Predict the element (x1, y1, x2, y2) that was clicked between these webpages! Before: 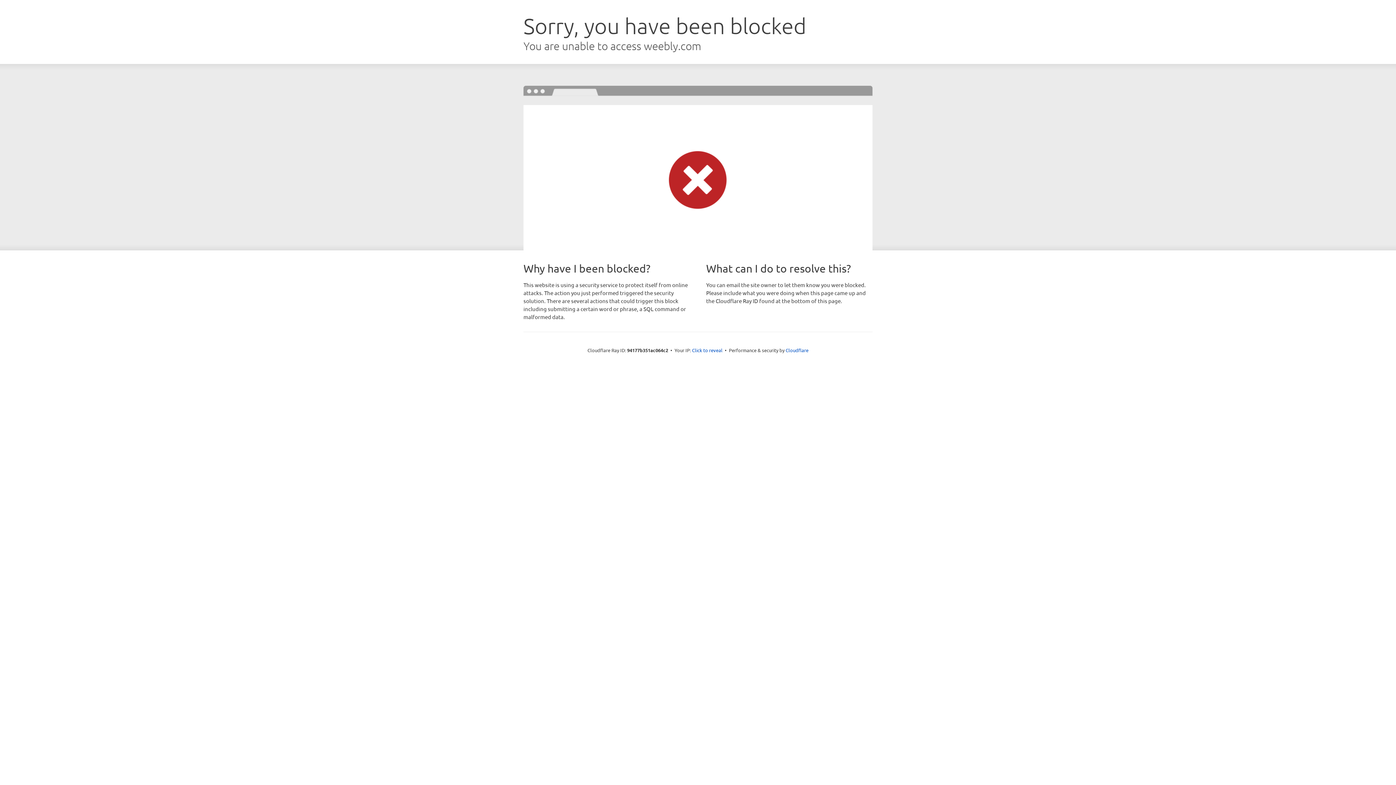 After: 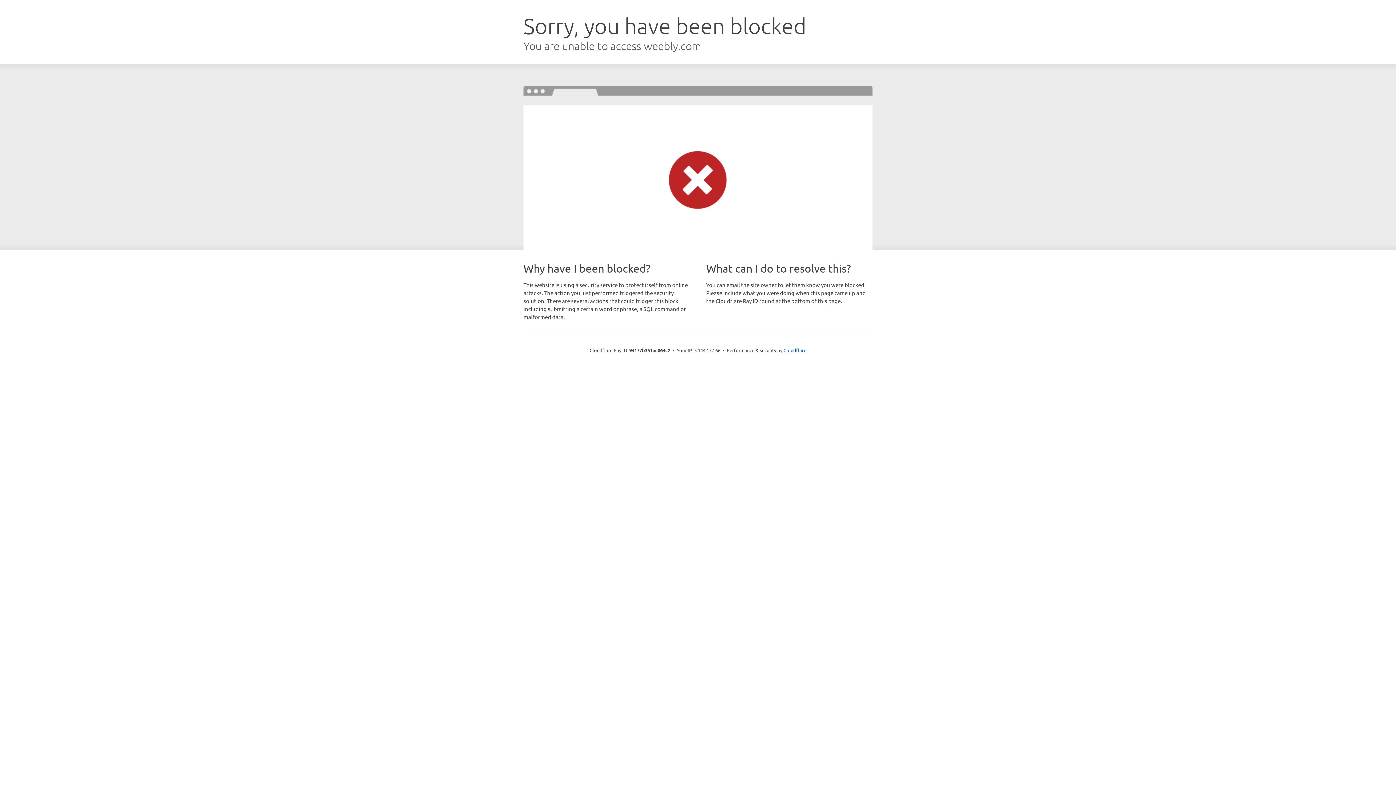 Action: label: Click to reveal bbox: (692, 346, 722, 353)